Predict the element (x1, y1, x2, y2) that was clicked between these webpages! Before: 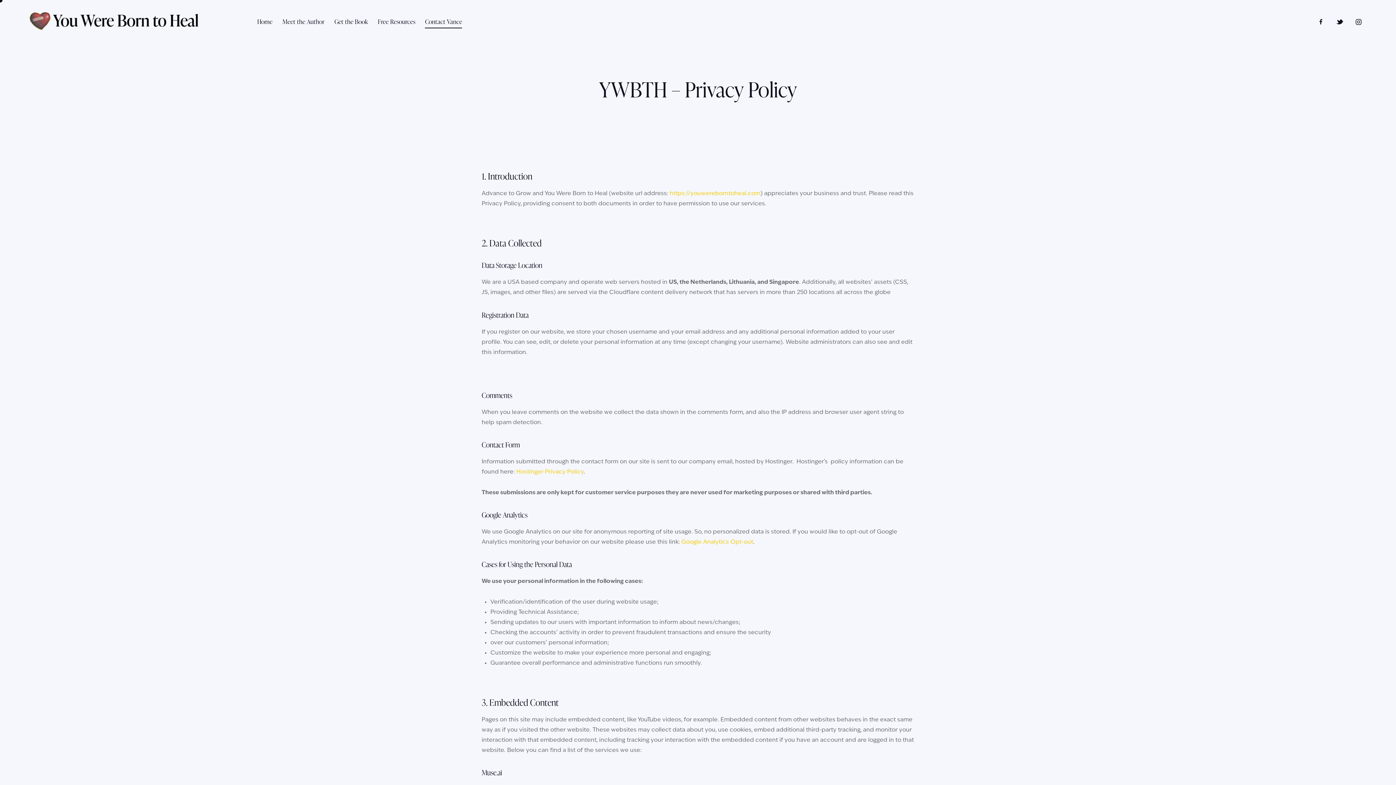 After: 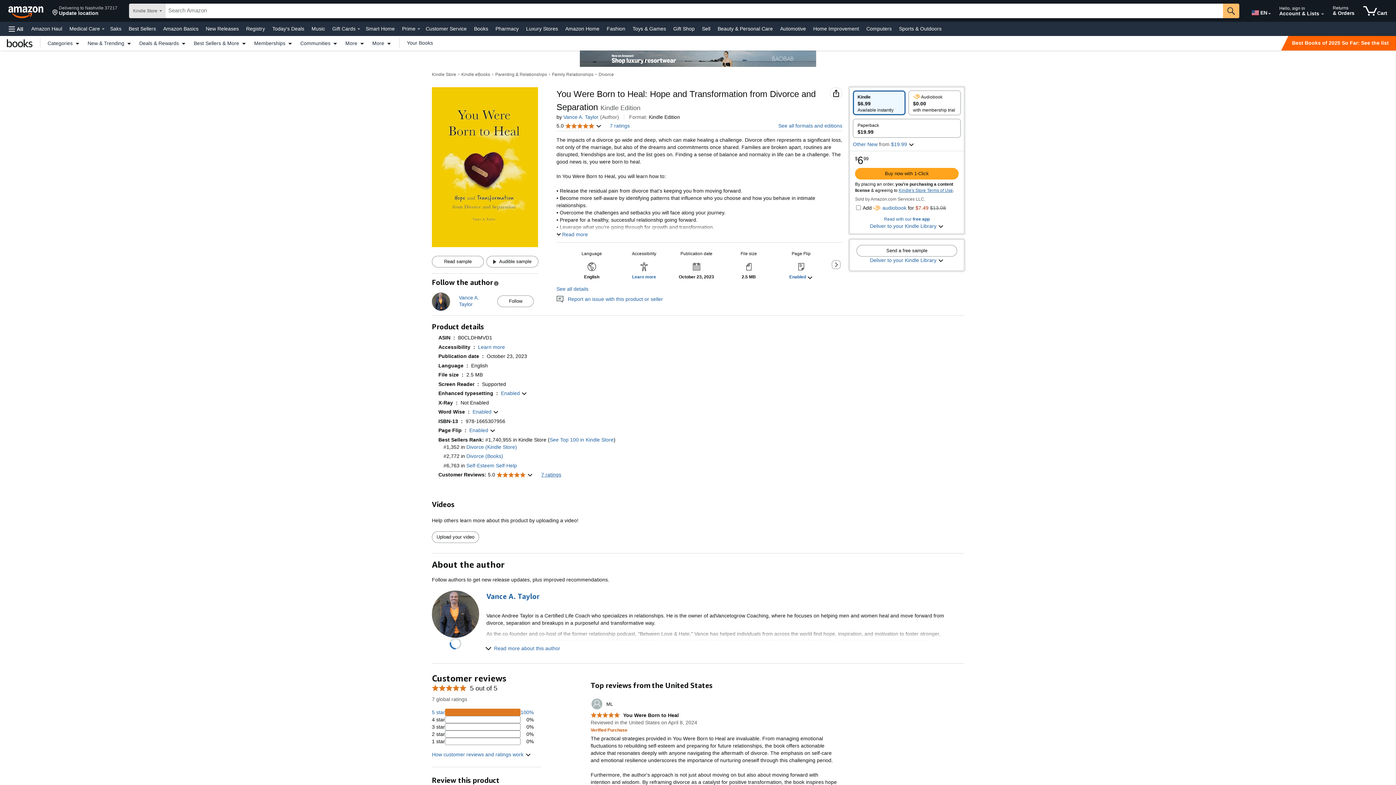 Action: label: Get the Book bbox: (329, 12, 372, 31)